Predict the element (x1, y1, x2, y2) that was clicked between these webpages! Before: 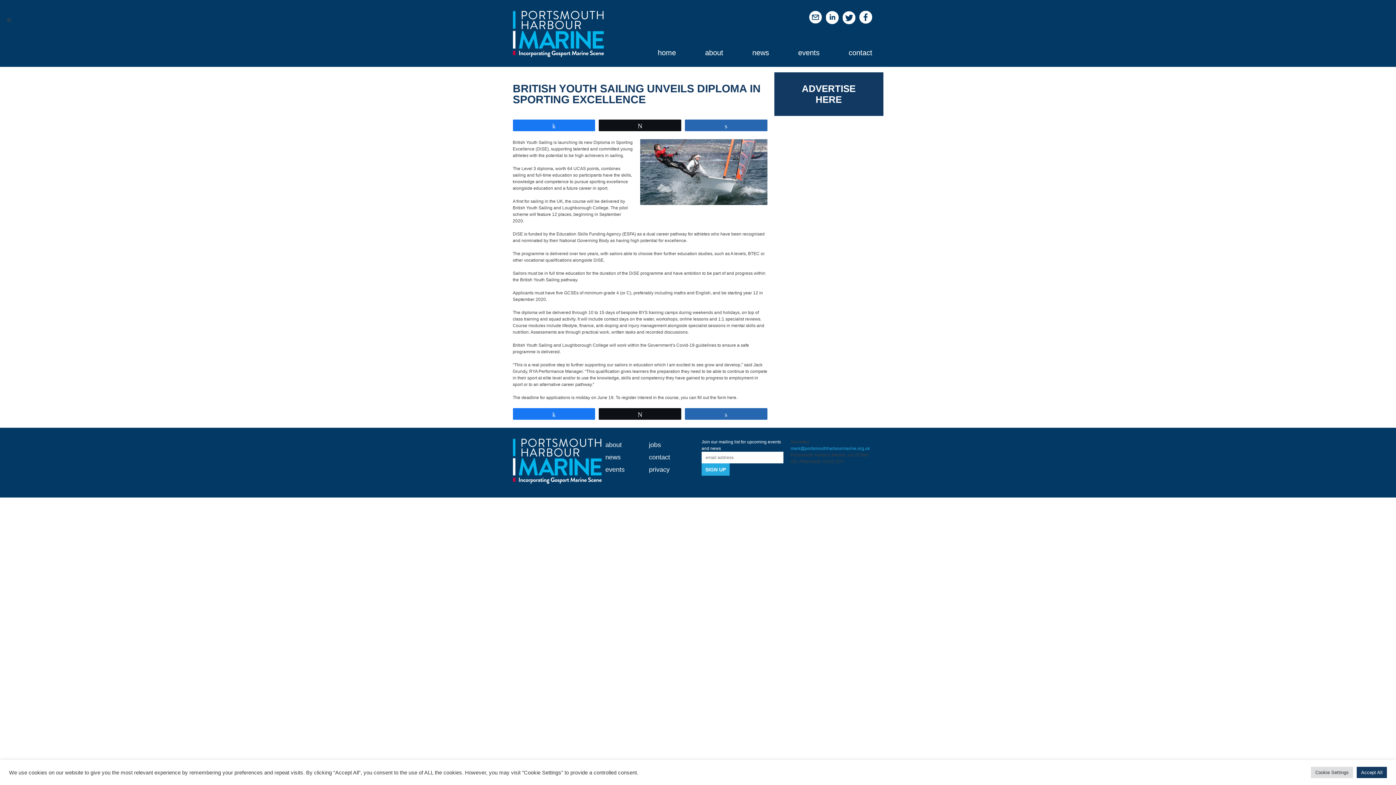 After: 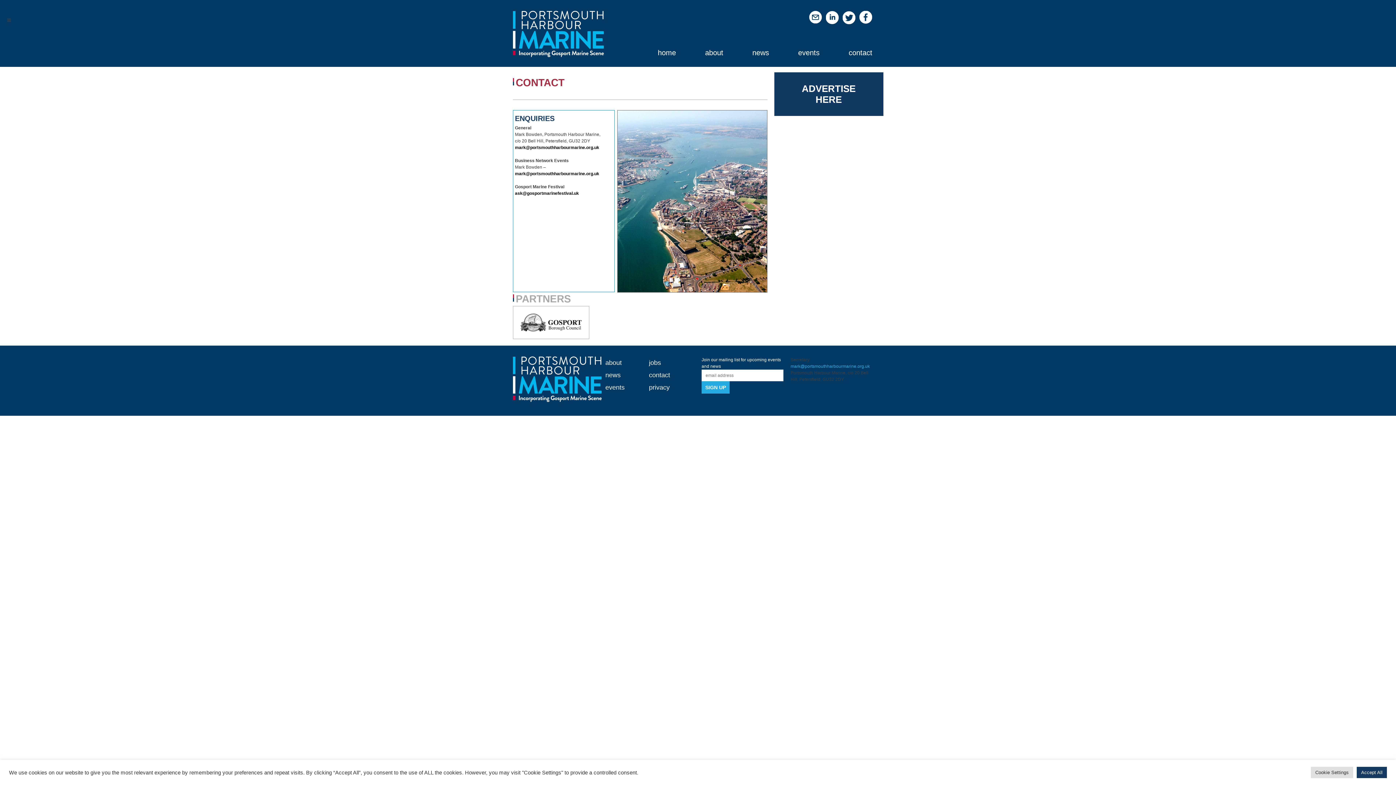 Action: label: contact bbox: (848, 49, 872, 56)